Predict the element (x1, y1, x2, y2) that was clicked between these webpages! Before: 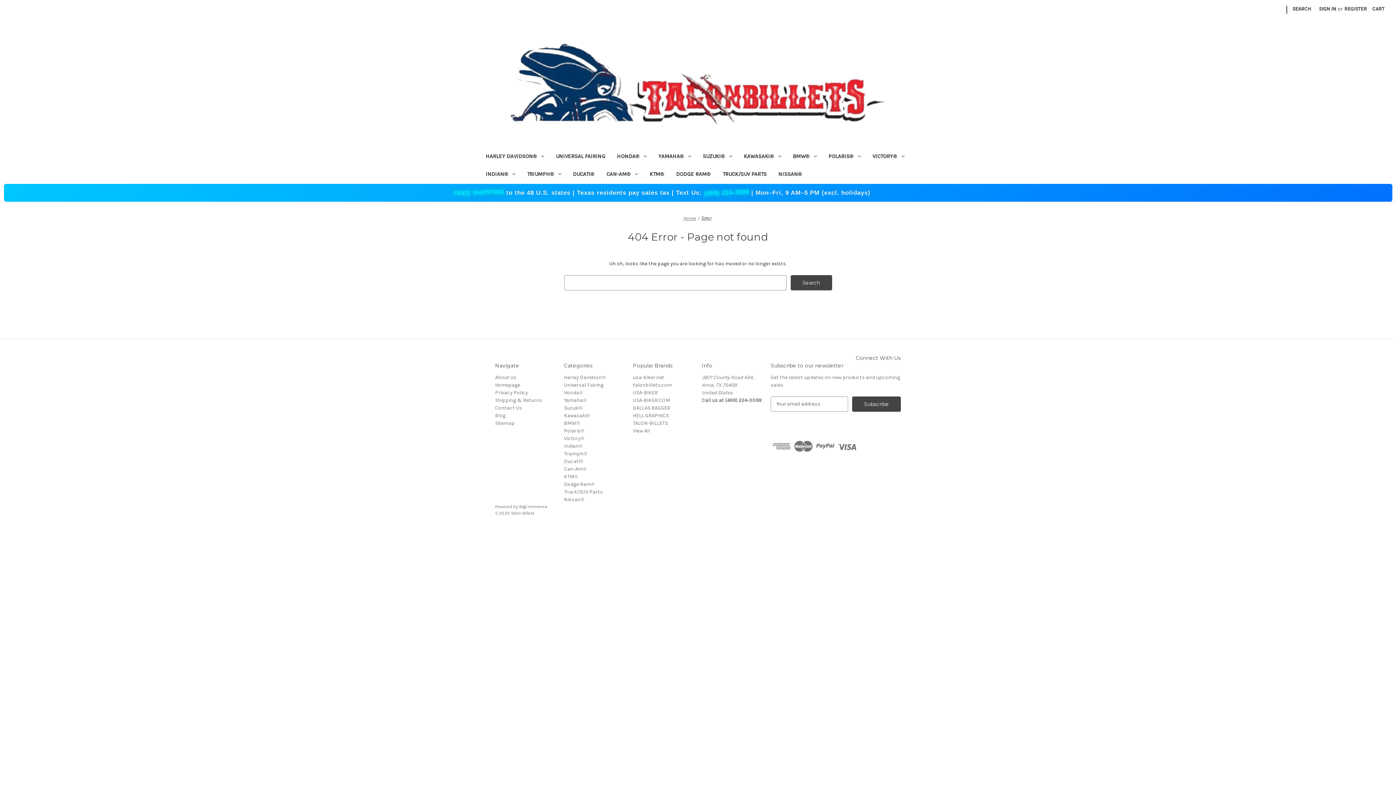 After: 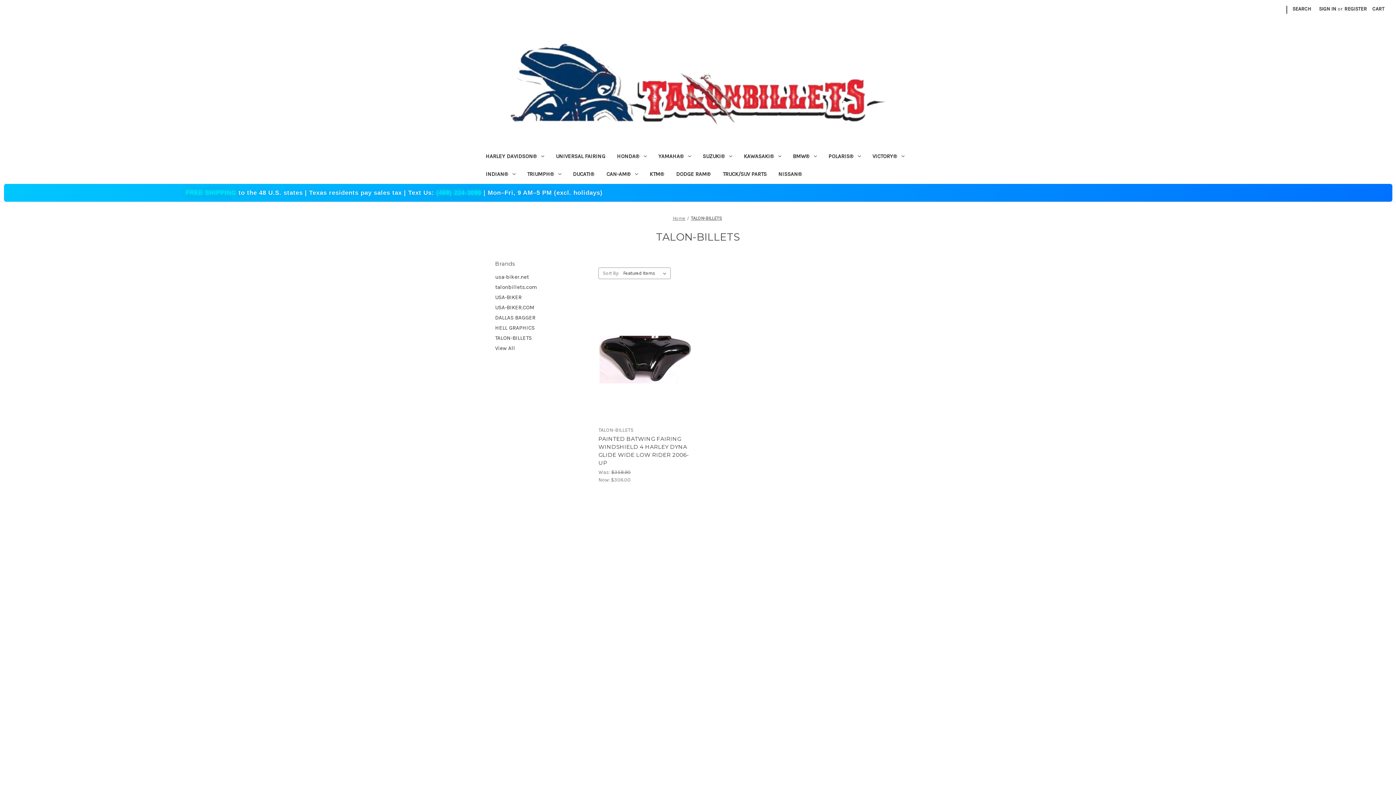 Action: label: TALON-BILLETS bbox: (633, 420, 668, 426)